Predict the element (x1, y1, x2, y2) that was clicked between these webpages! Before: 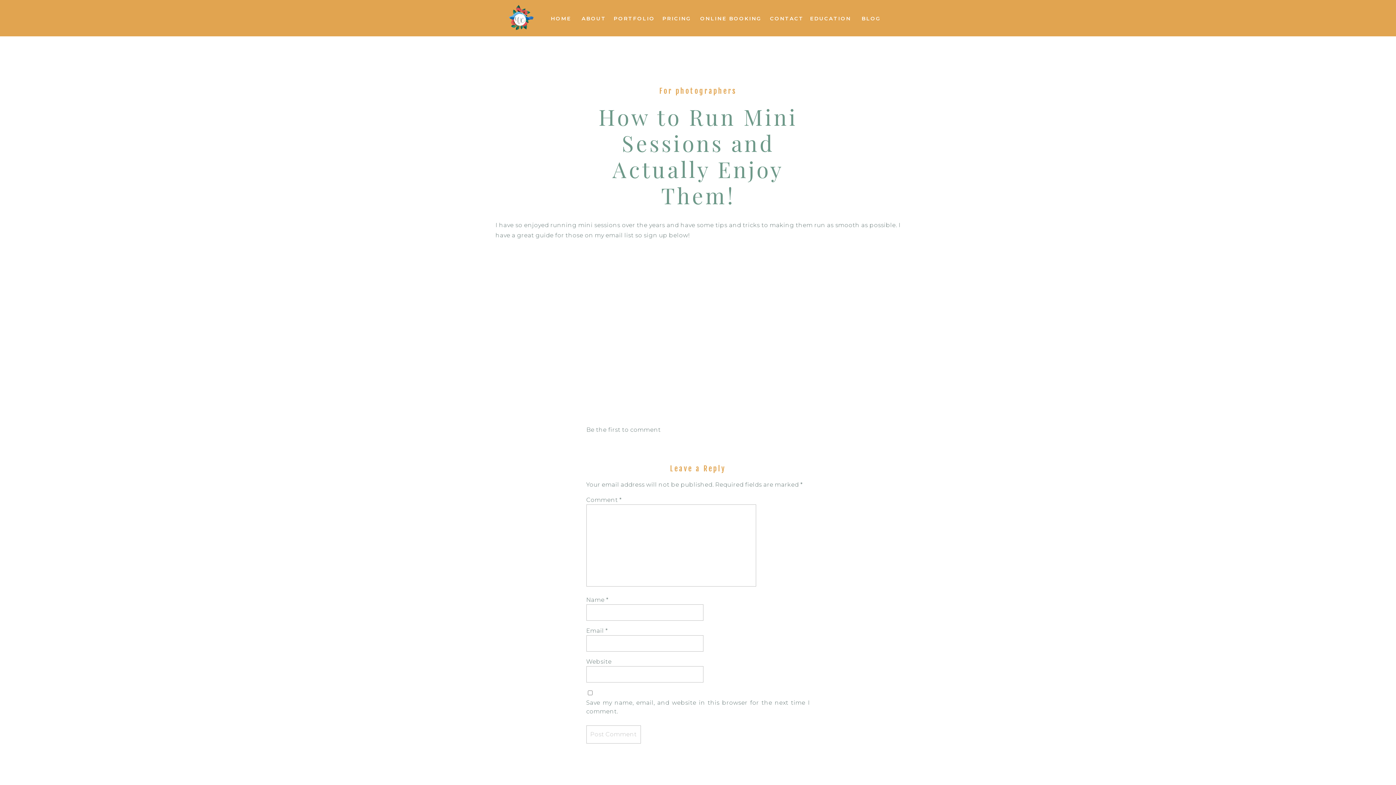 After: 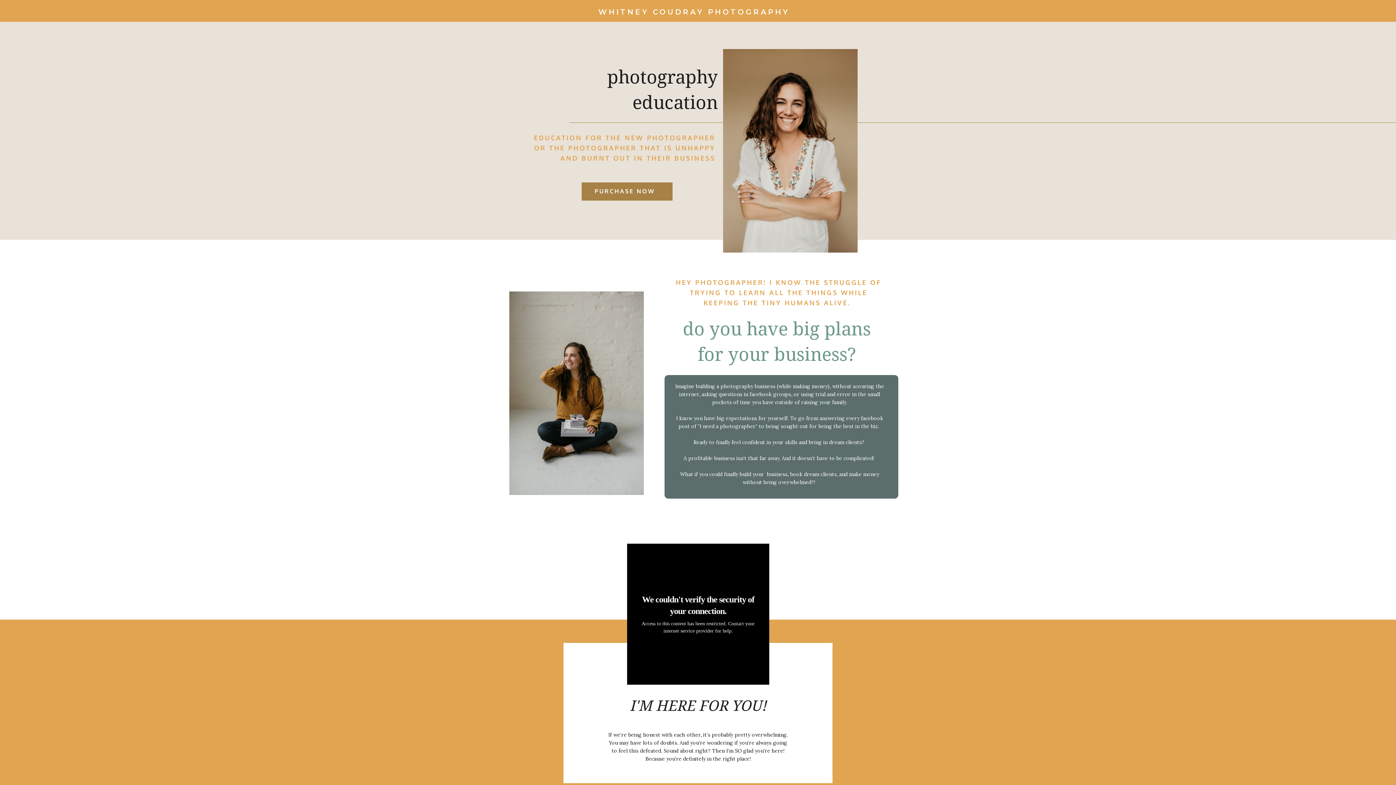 Action: label: EDUCATION bbox: (810, 14, 854, 21)